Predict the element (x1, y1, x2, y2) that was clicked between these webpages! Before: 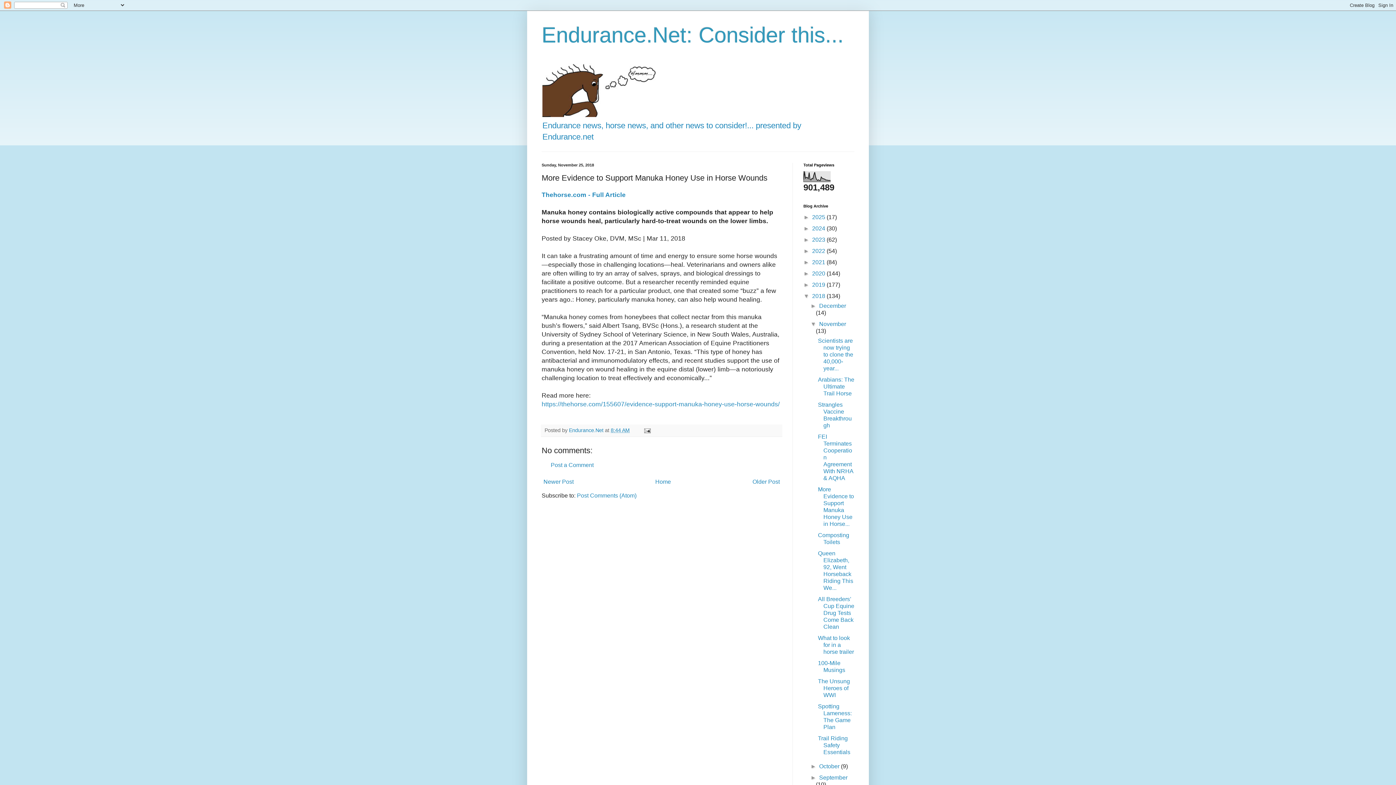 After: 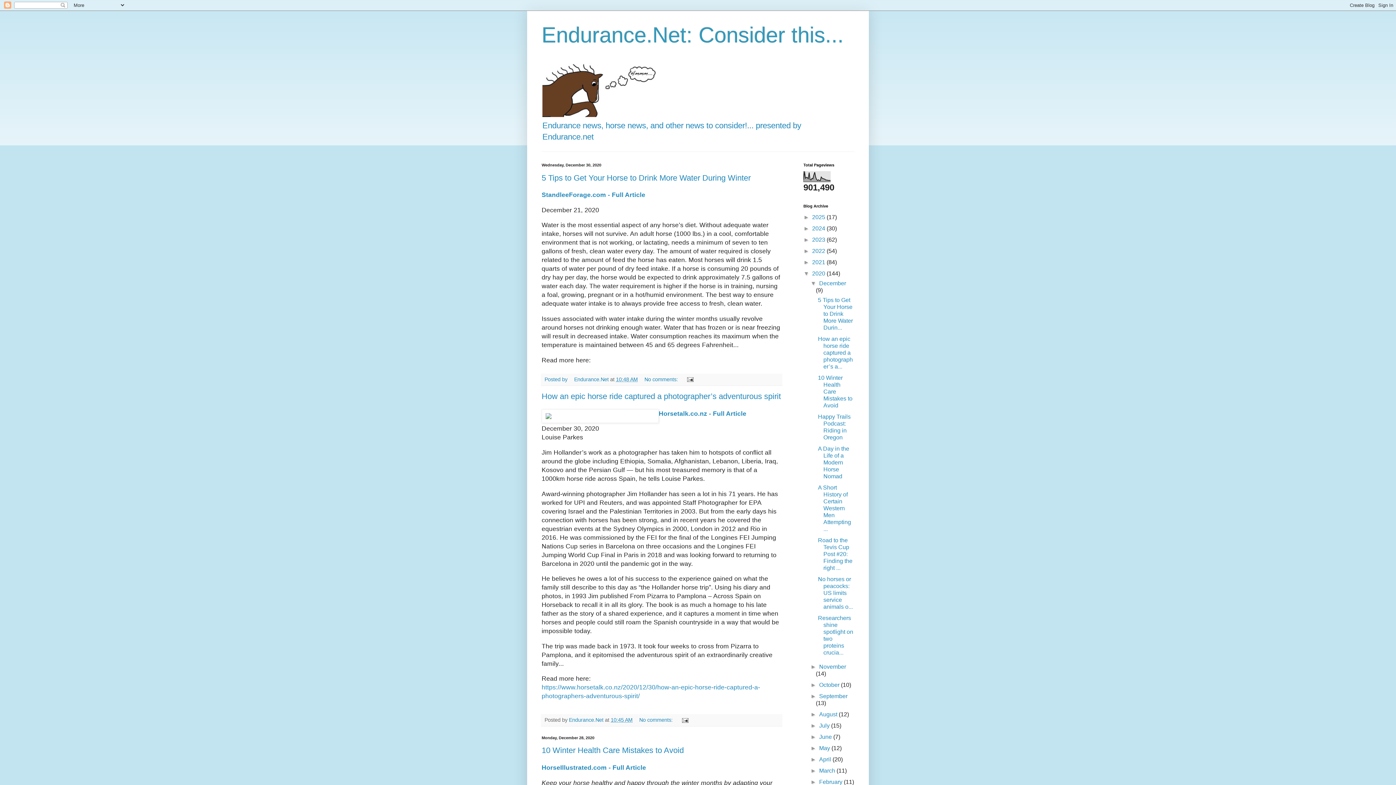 Action: bbox: (812, 270, 826, 276) label: 2020 